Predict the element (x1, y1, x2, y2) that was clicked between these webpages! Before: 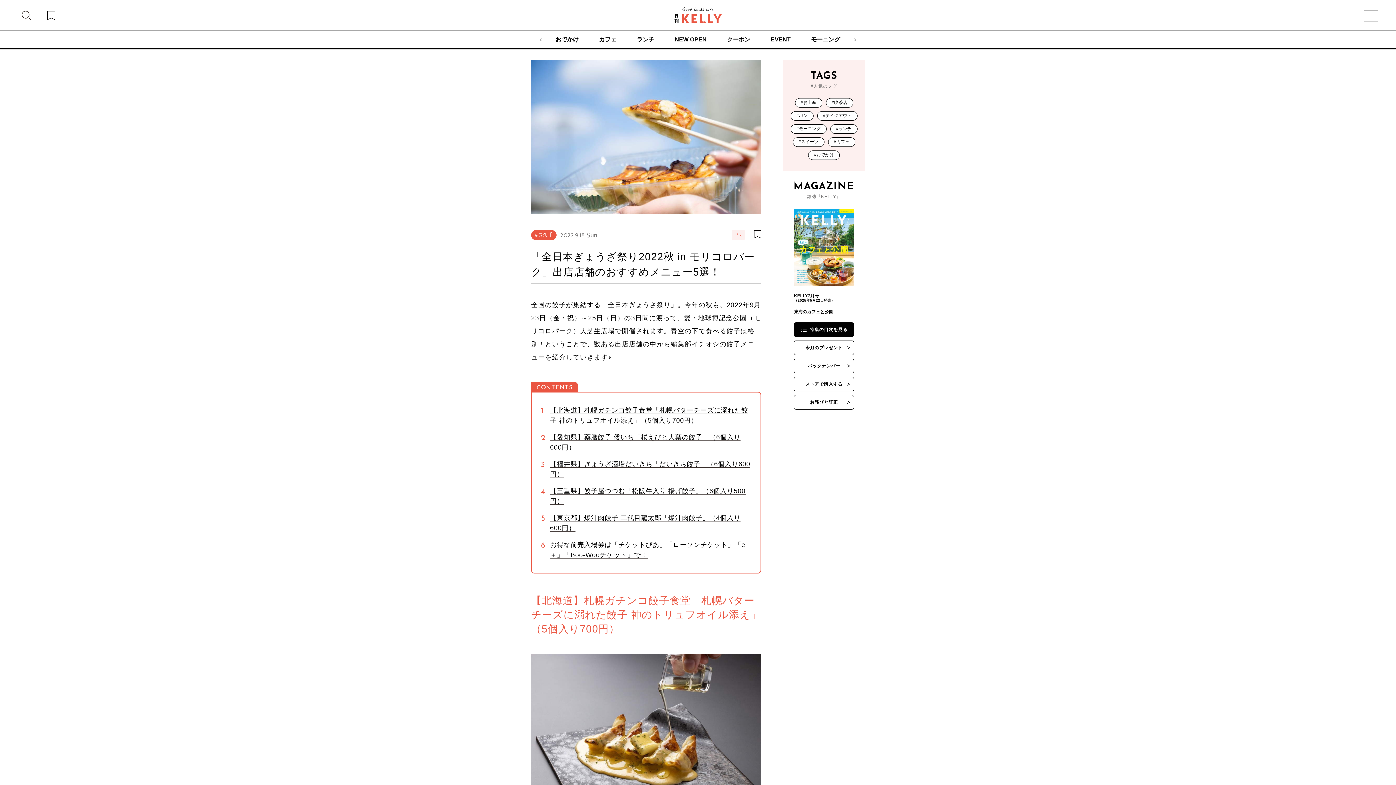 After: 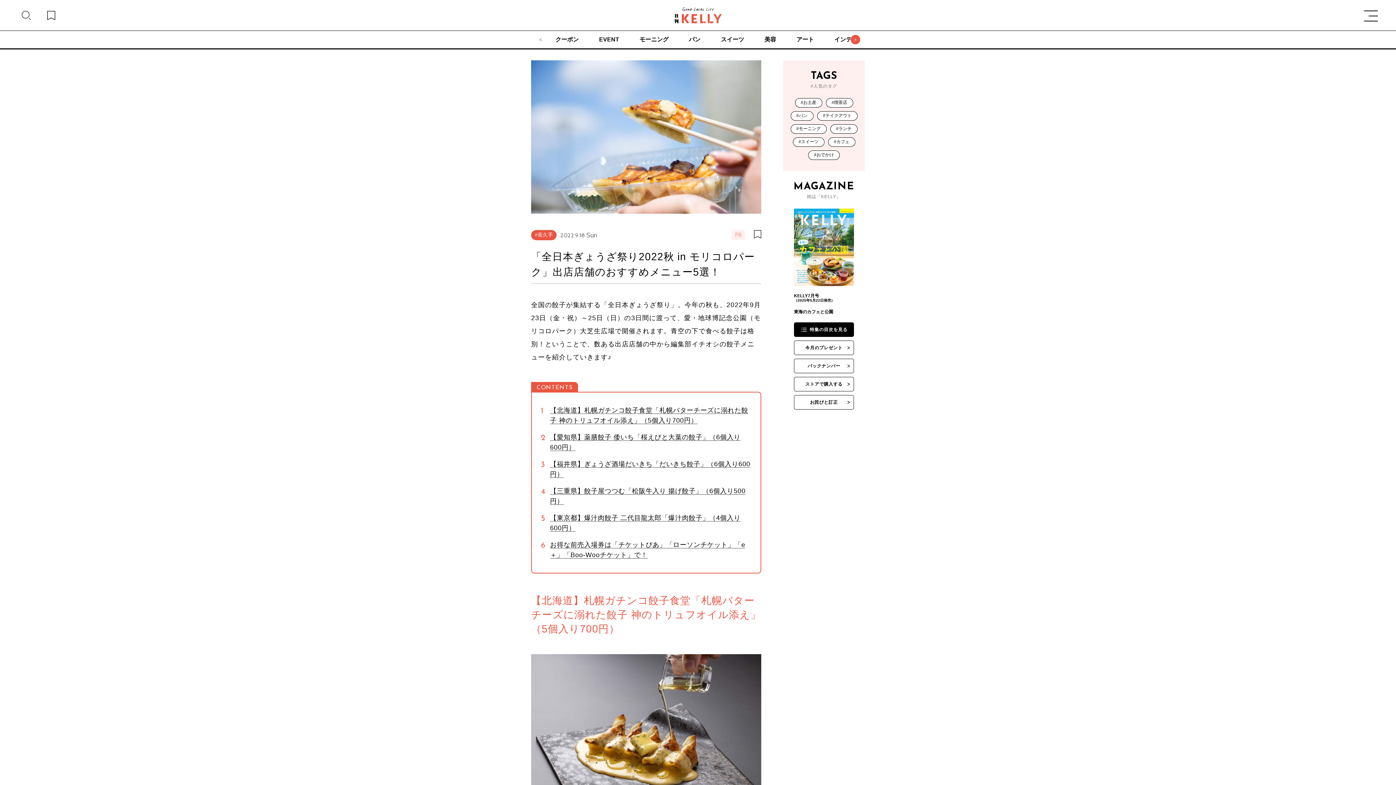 Action: bbox: (850, 35, 860, 44) label: Next